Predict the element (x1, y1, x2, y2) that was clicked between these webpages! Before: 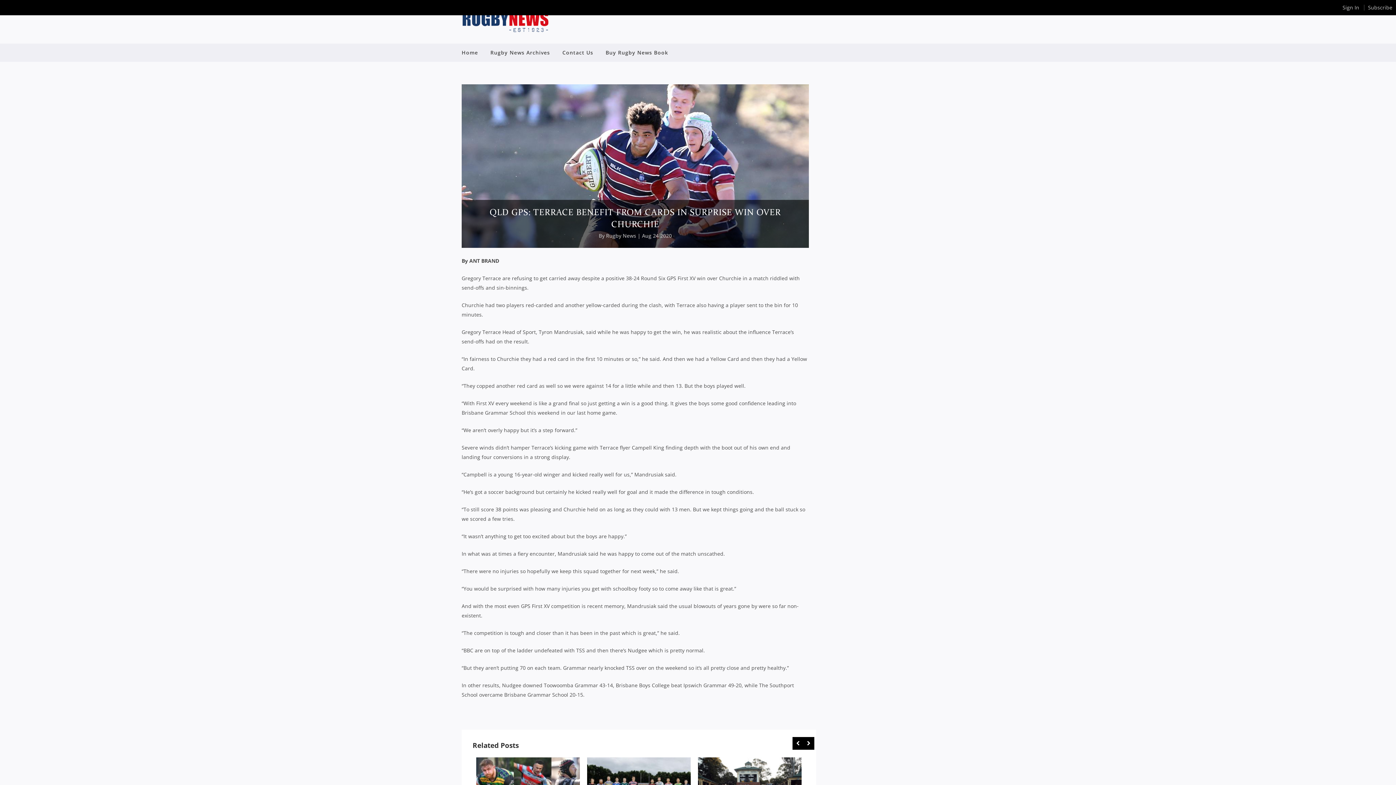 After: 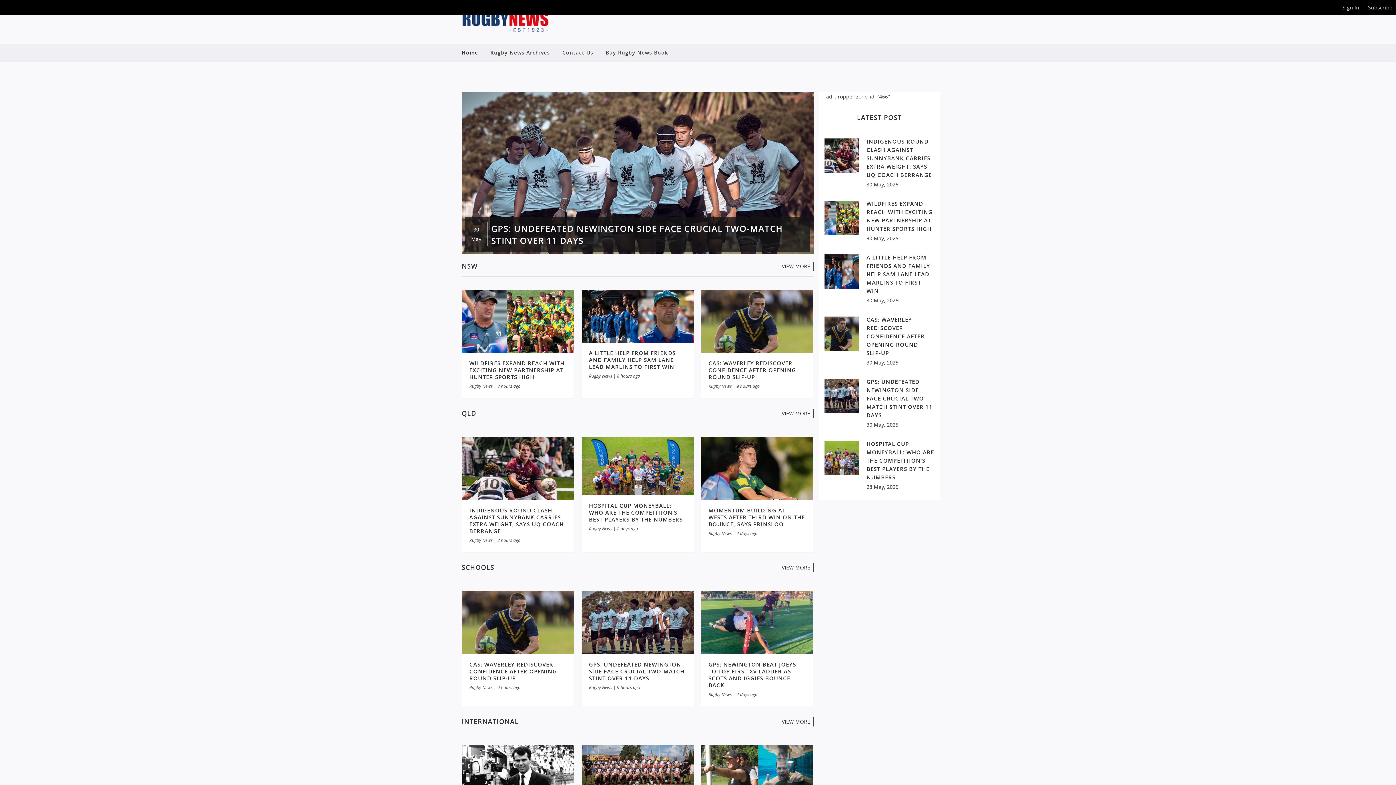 Action: bbox: (461, 43, 484, 61) label: Home